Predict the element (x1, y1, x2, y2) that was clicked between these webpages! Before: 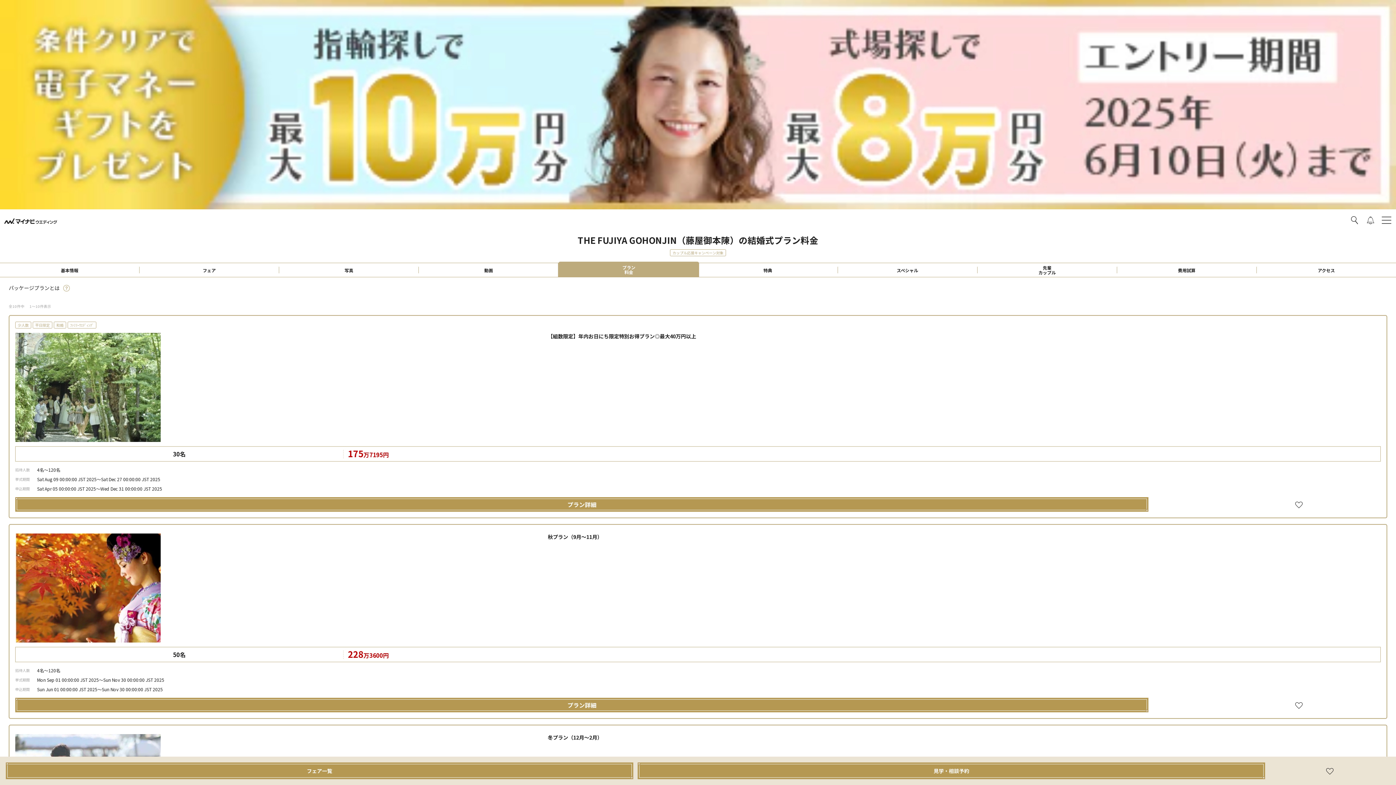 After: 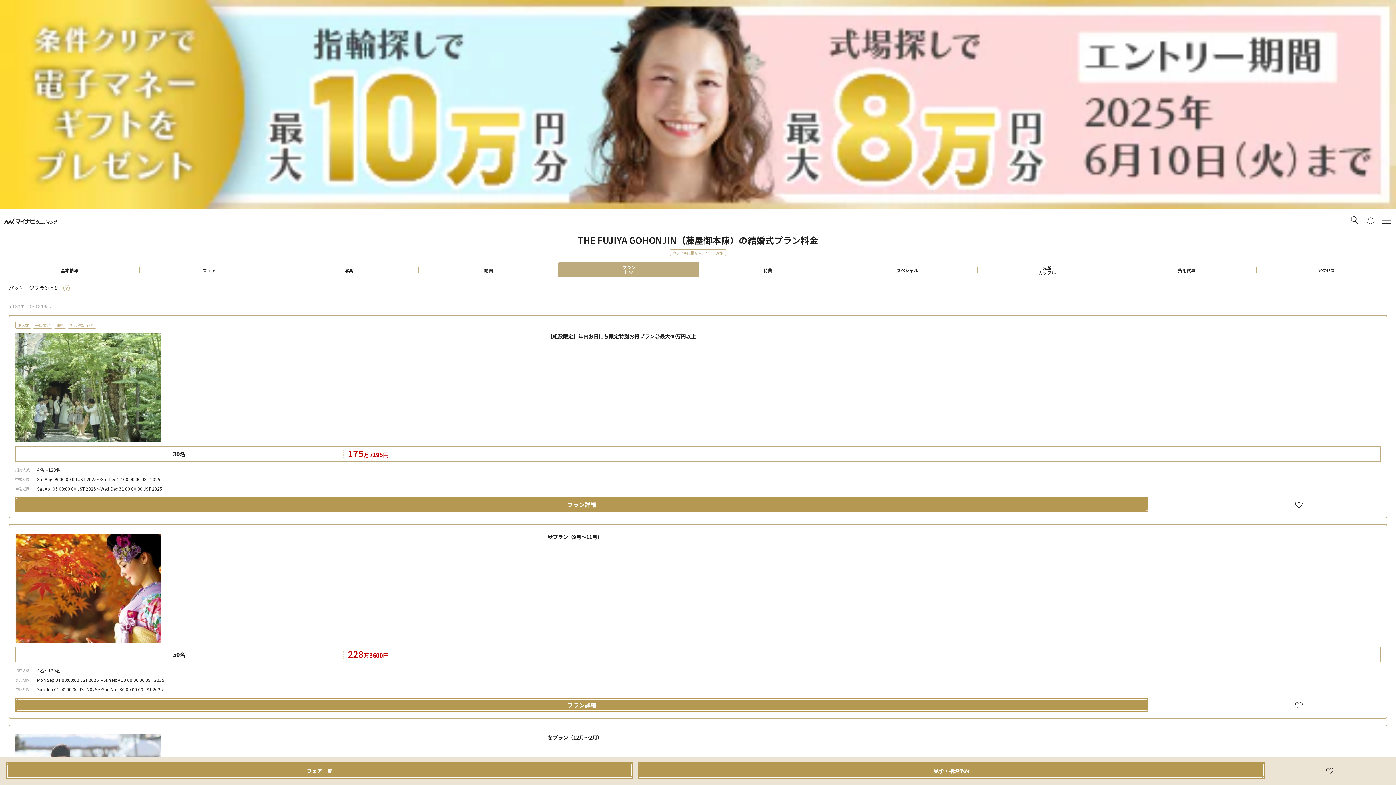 Action: bbox: (1294, 499, 1303, 508)